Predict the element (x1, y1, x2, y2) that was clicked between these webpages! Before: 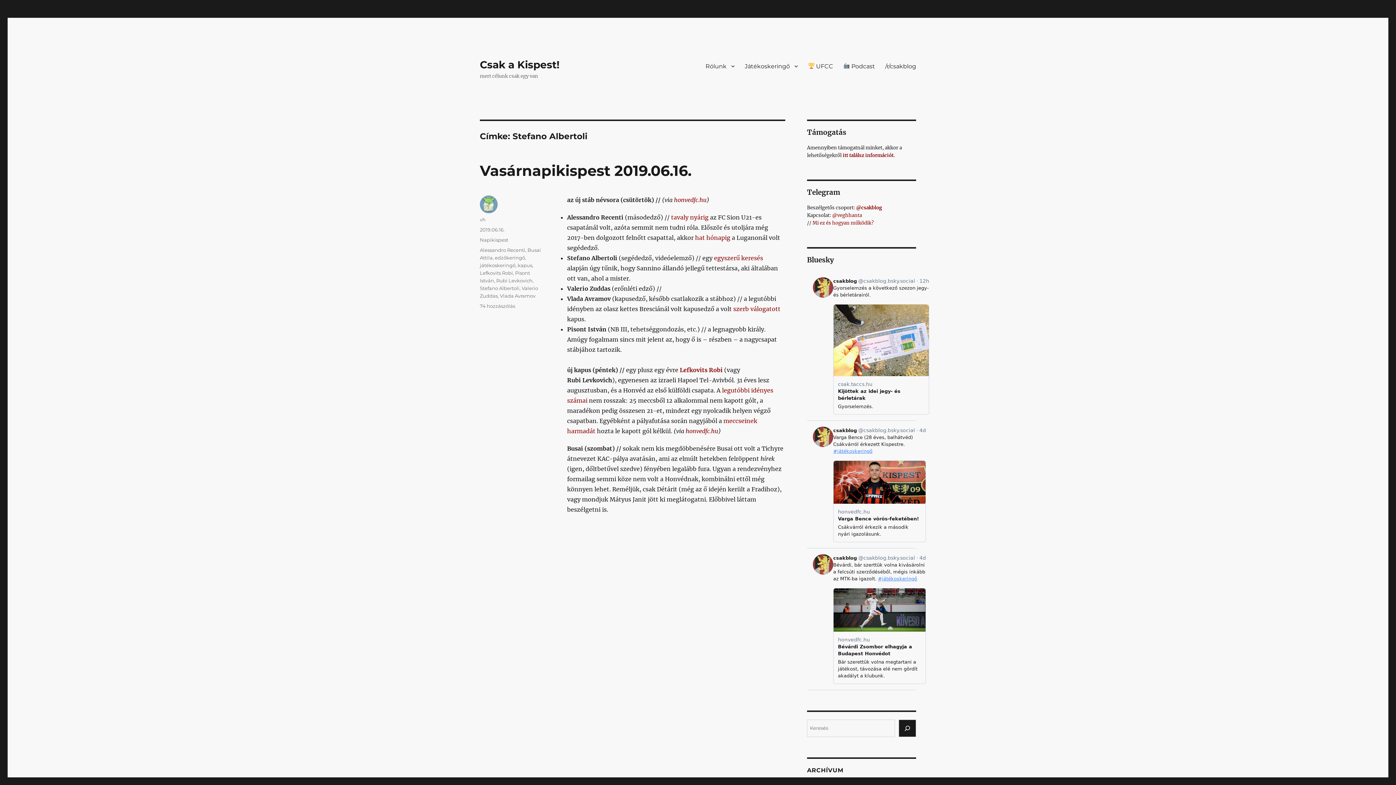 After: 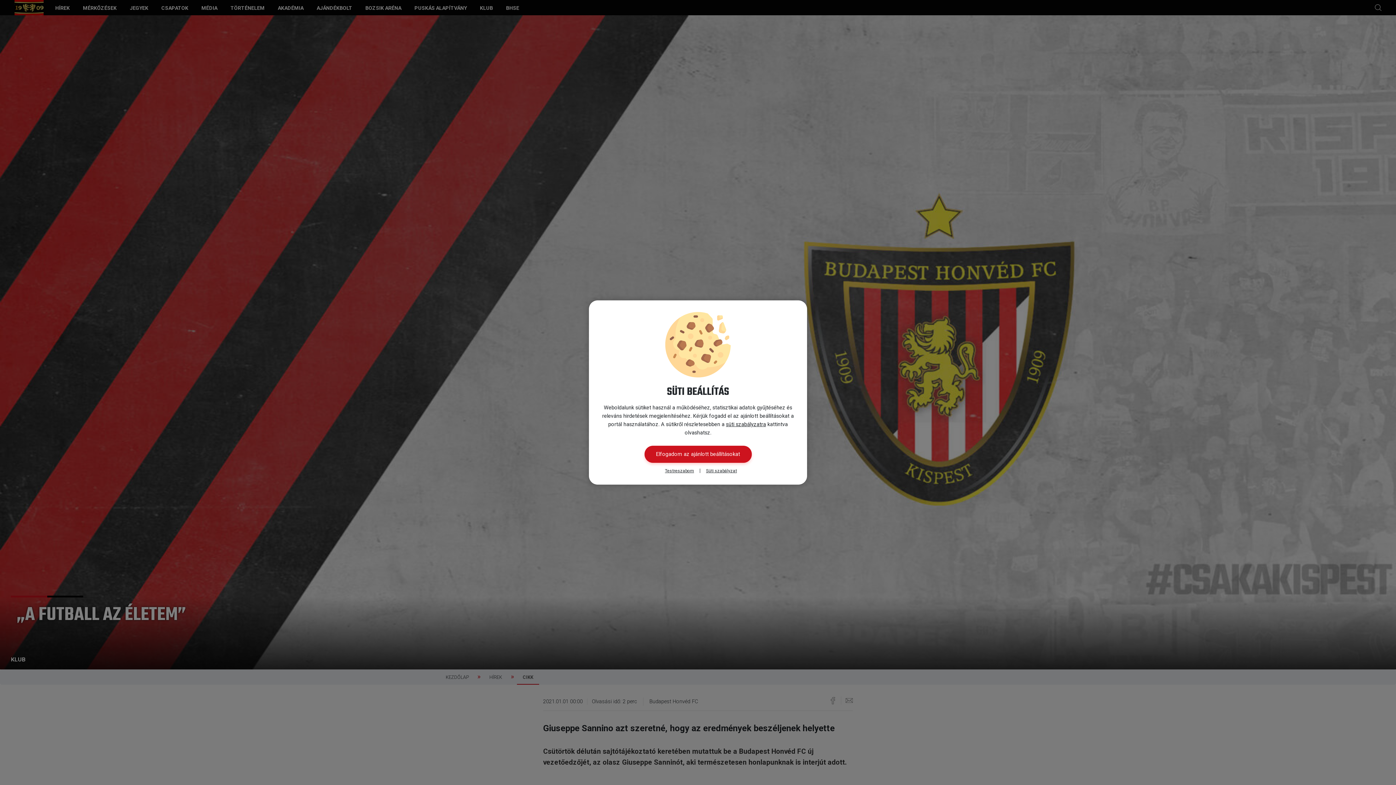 Action: bbox: (674, 196, 706, 203) label: honvedfc.hu